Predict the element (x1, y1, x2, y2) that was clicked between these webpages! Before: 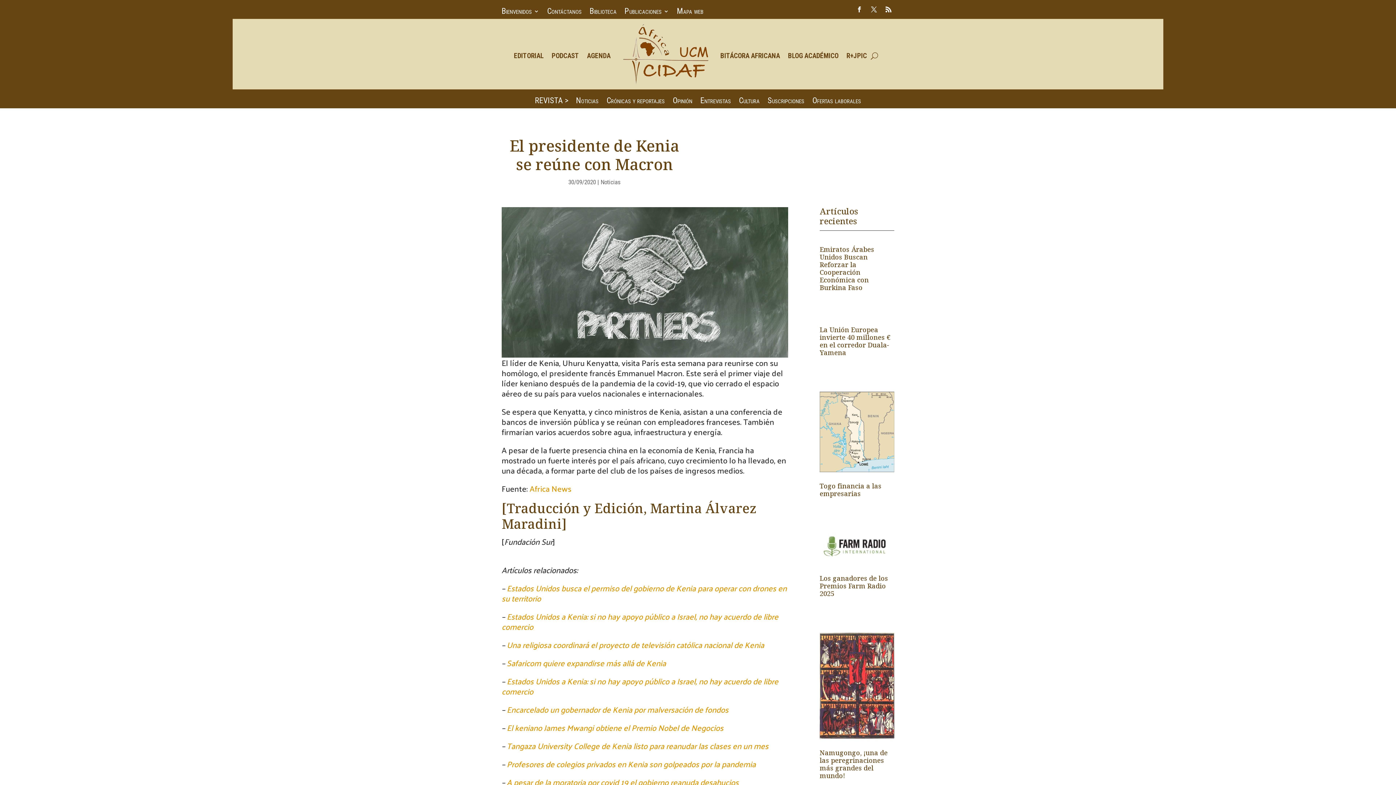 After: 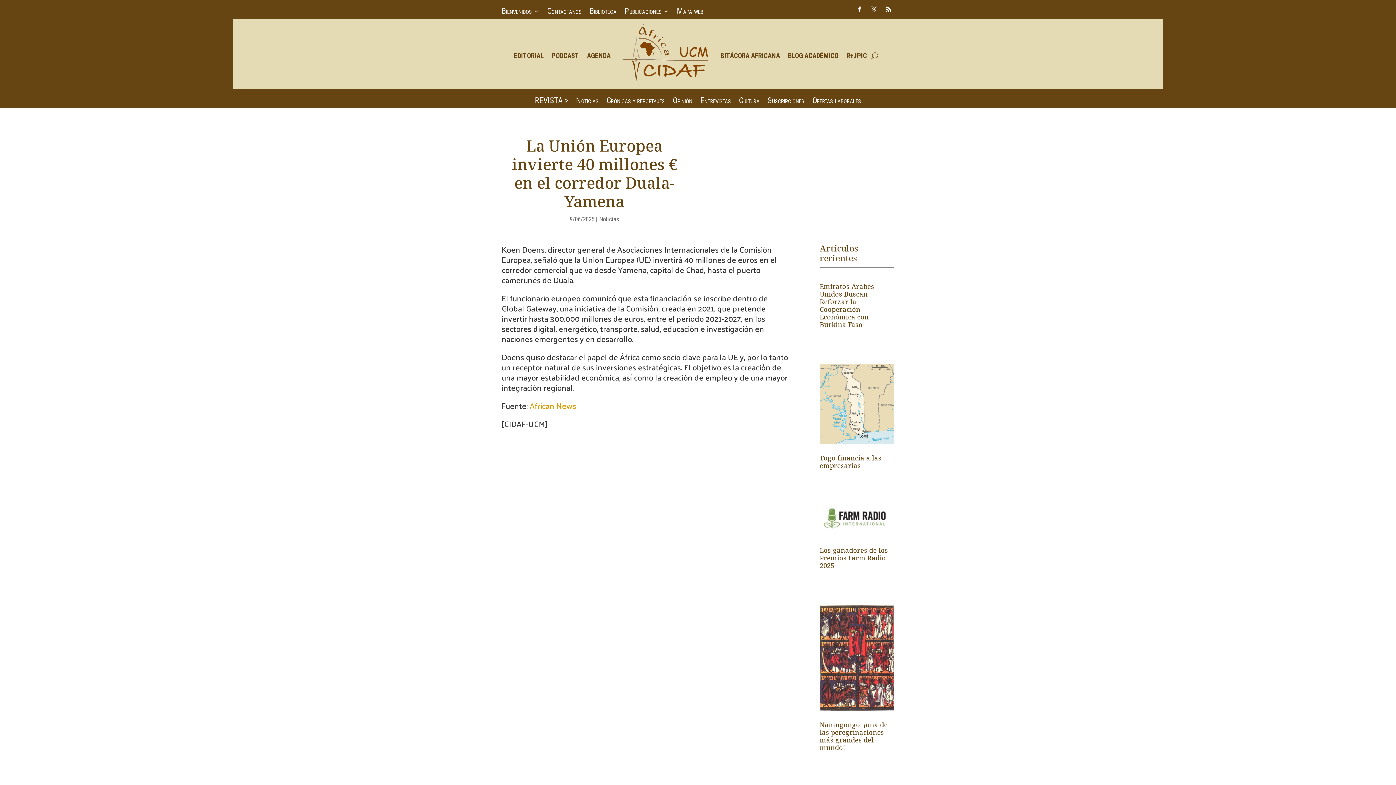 Action: label: La Unión Europea invierte 40 millones € en el corredor Duala-Yamena bbox: (819, 325, 890, 358)